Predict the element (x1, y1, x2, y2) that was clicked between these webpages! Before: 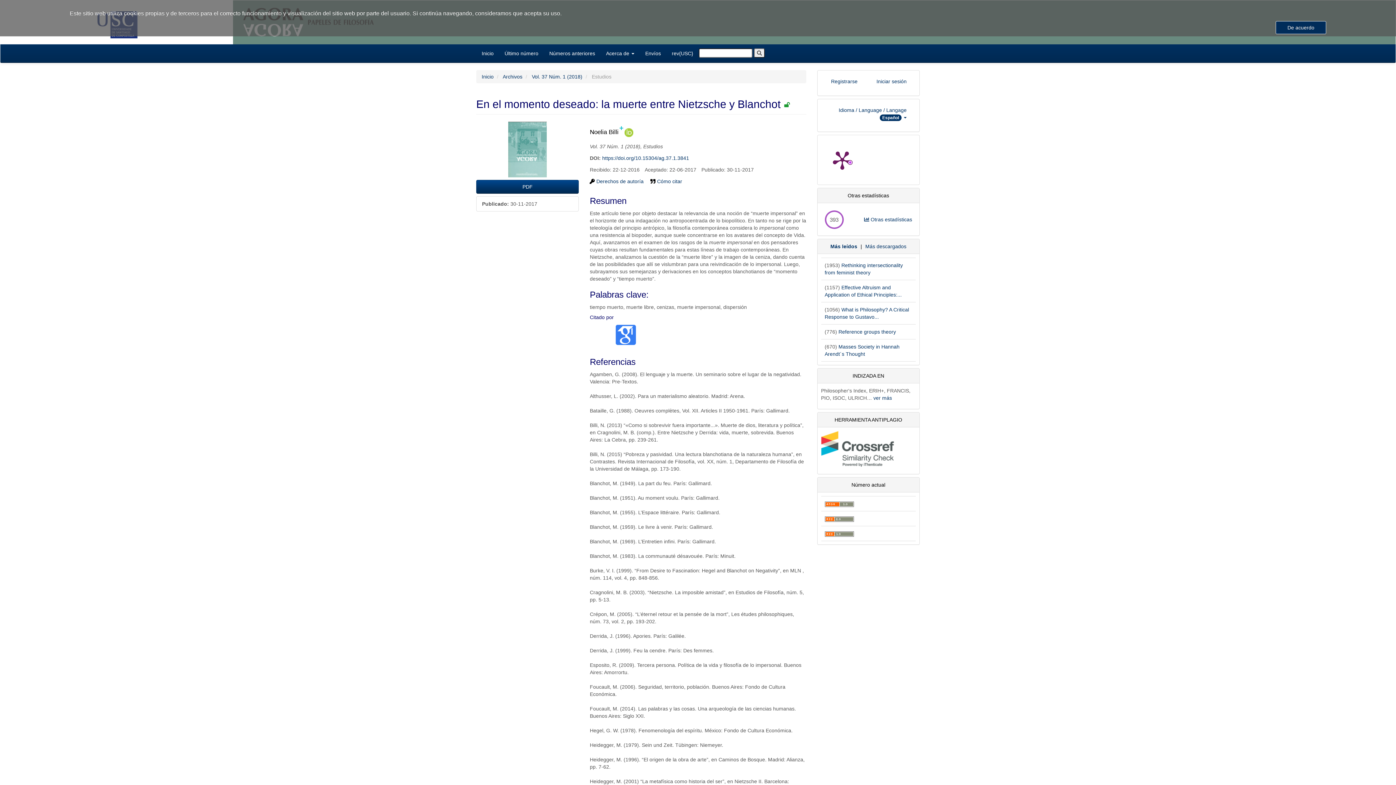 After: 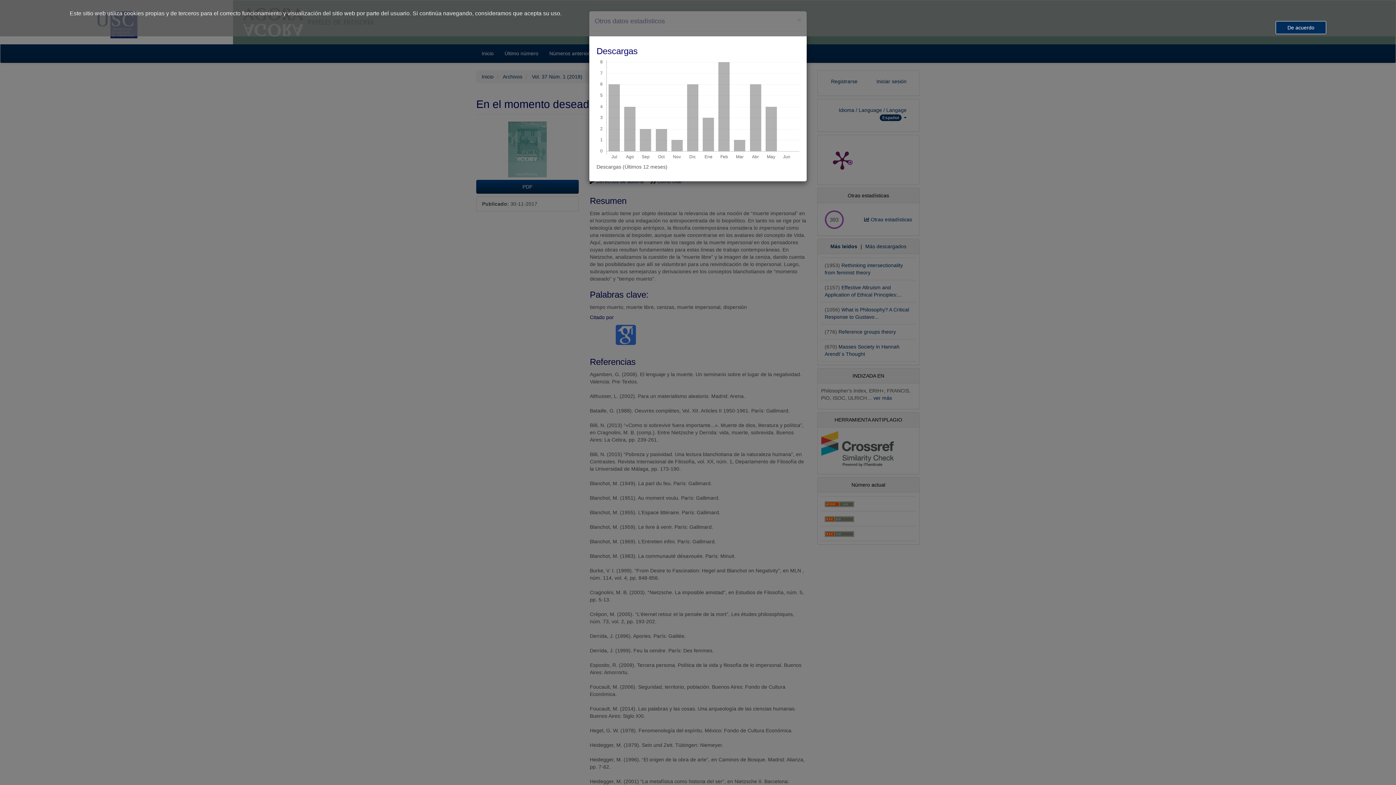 Action: bbox: (864, 216, 912, 223) label:  Otras estadísticas